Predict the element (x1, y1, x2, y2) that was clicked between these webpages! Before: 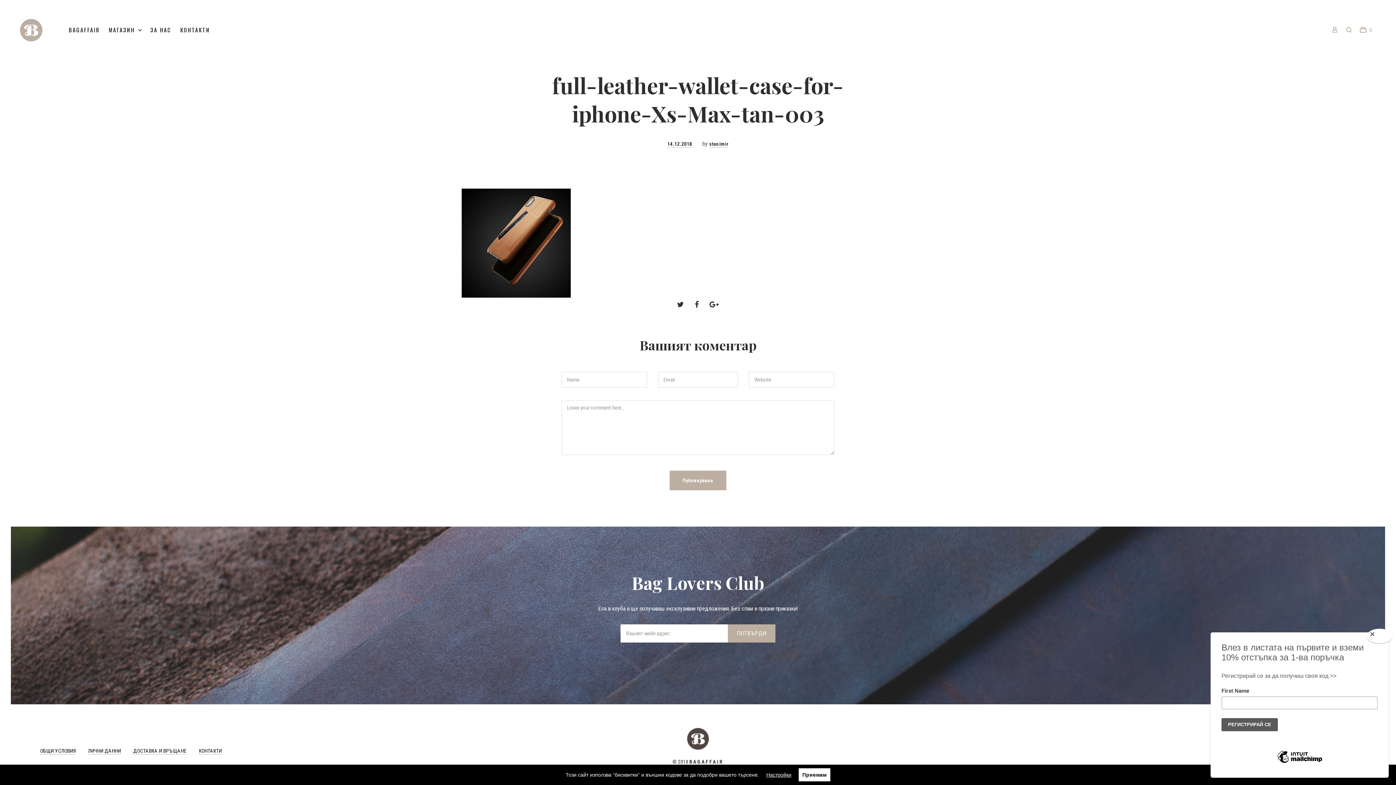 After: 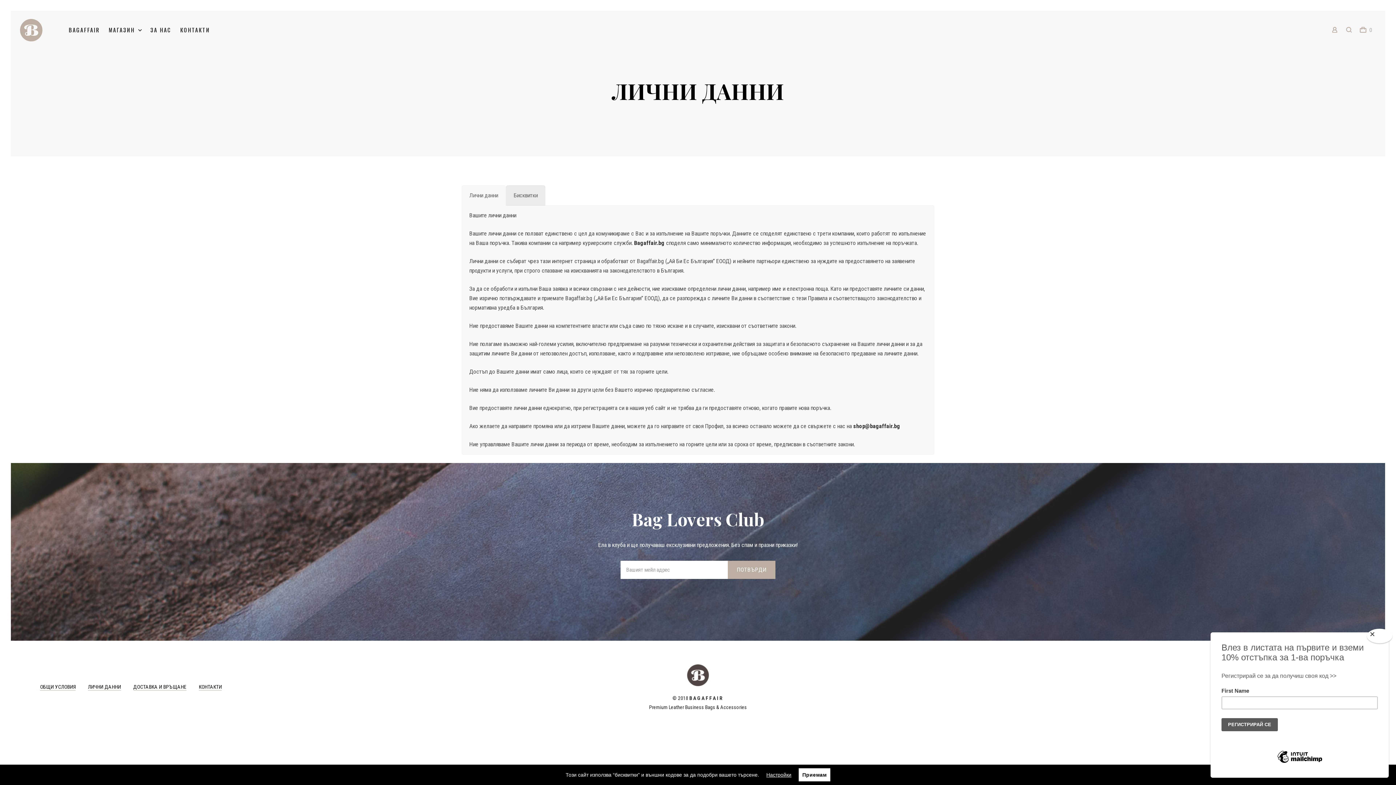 Action: bbox: (88, 748, 121, 754) label: ЛИЧНИ ДАННИ